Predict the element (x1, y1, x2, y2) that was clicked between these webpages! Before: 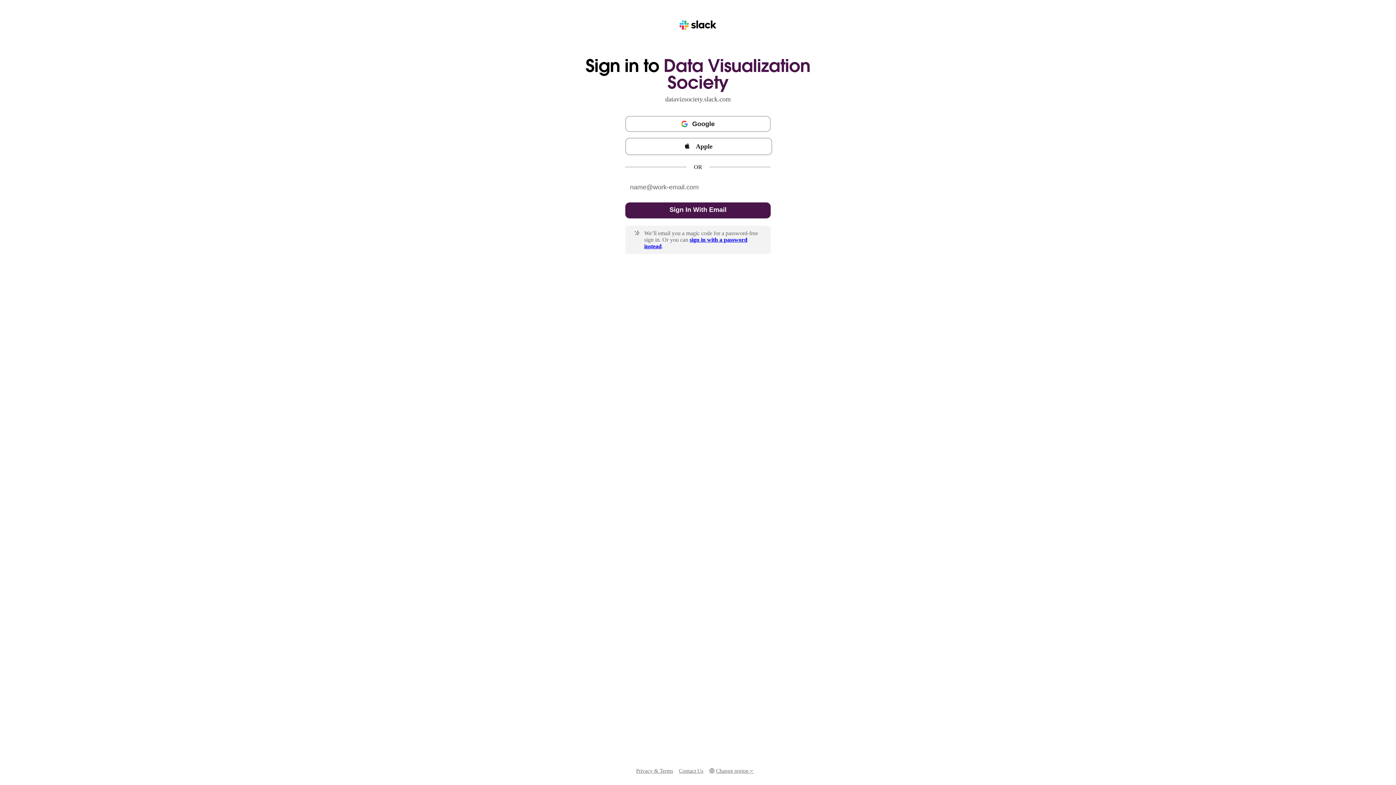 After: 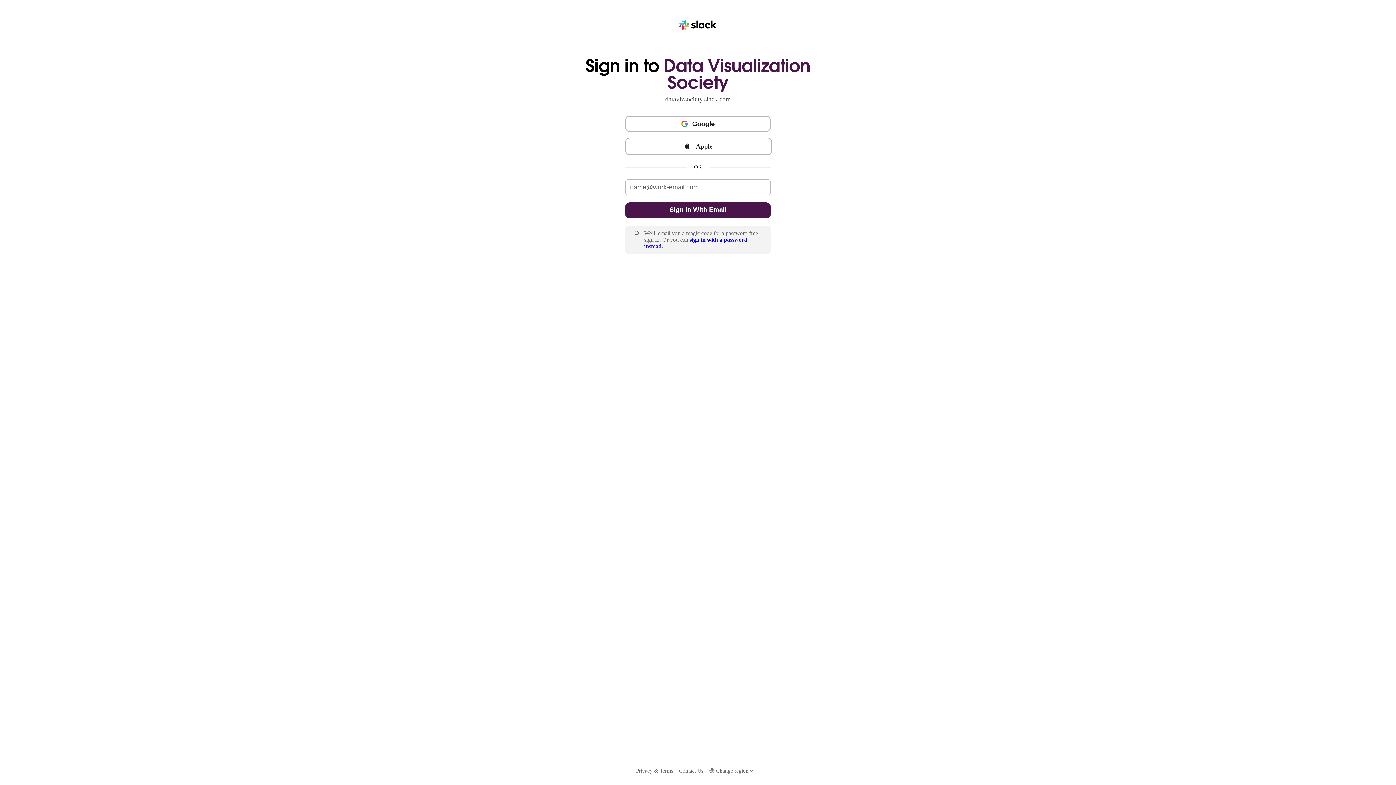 Action: bbox: (679, 767, 703, 775) label: Contact Us